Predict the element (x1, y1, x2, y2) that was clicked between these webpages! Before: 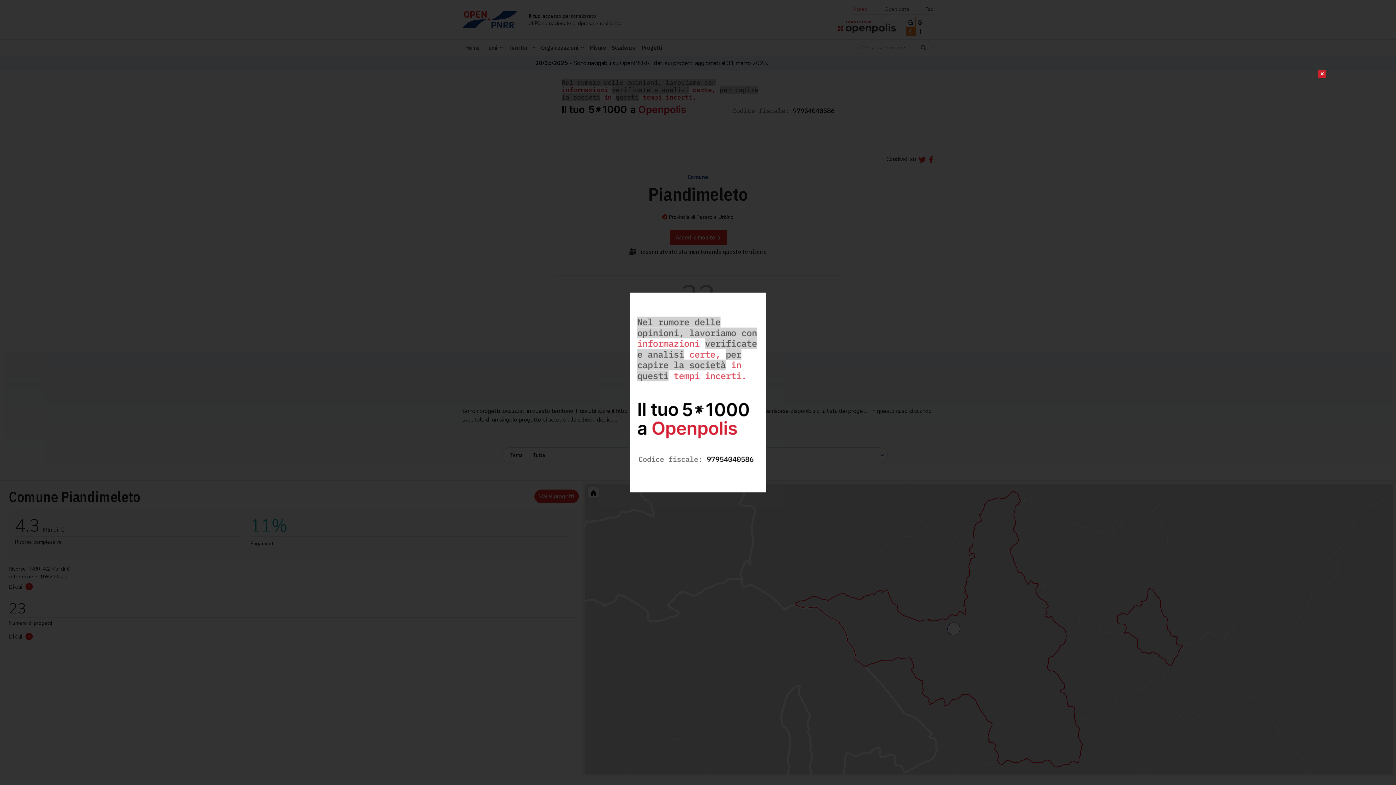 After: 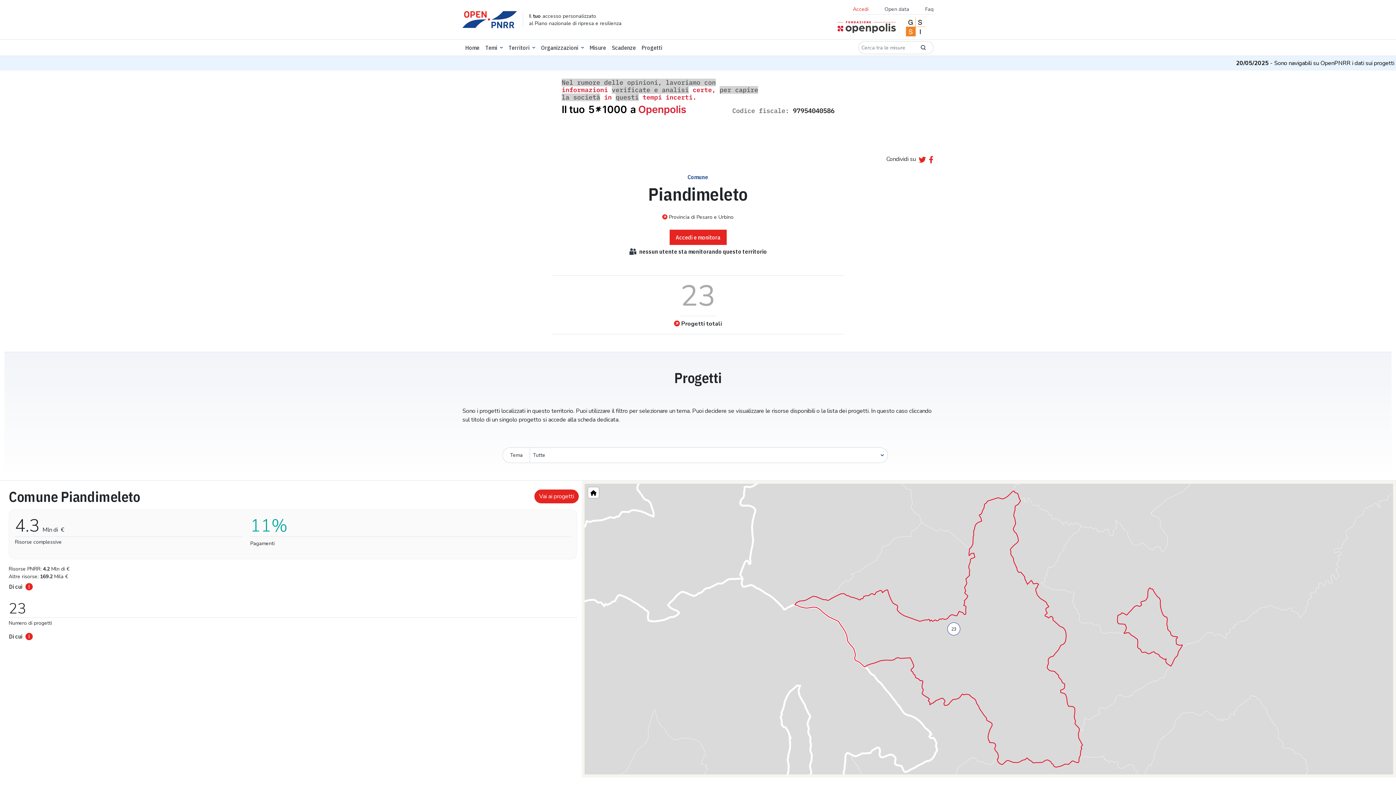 Action: label: Chiudi bbox: (1305, 63, 1326, 84)